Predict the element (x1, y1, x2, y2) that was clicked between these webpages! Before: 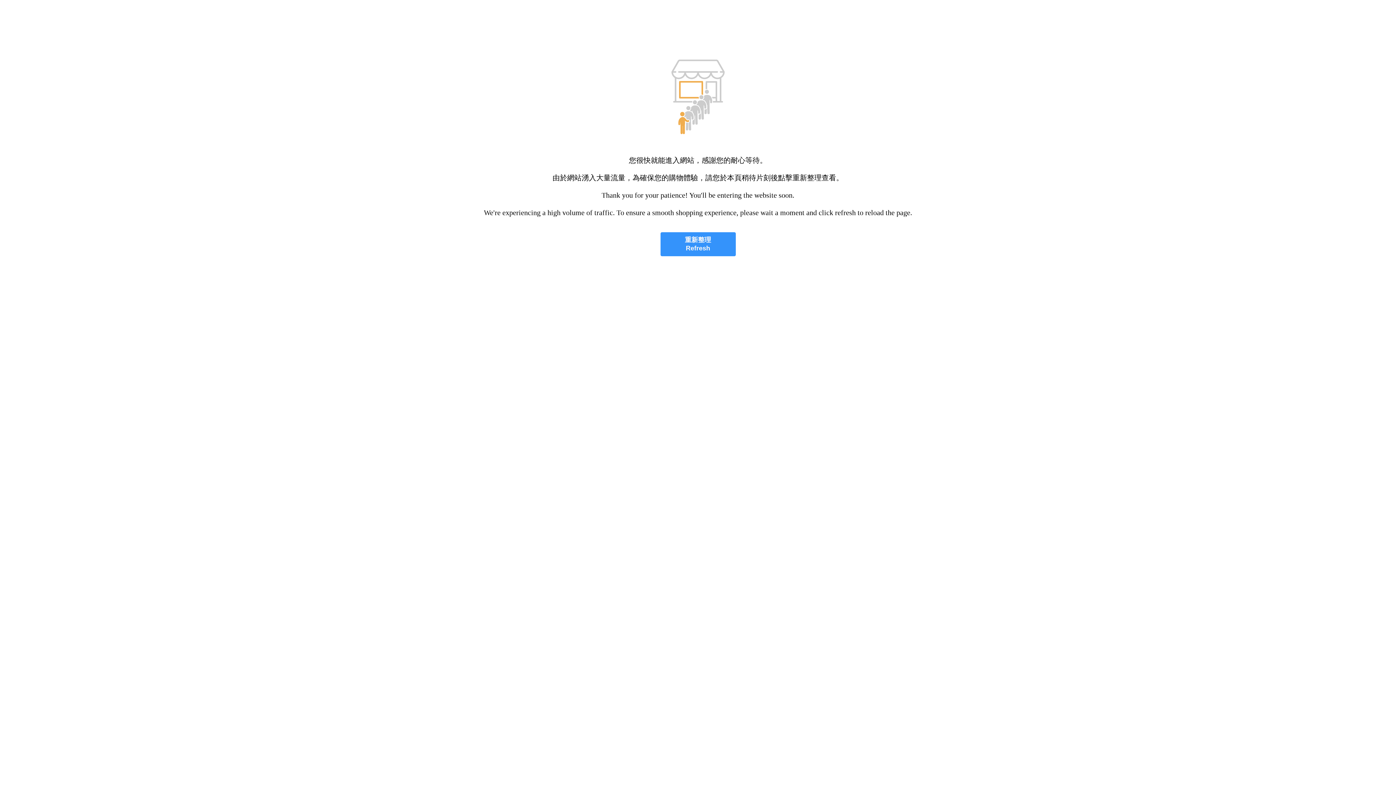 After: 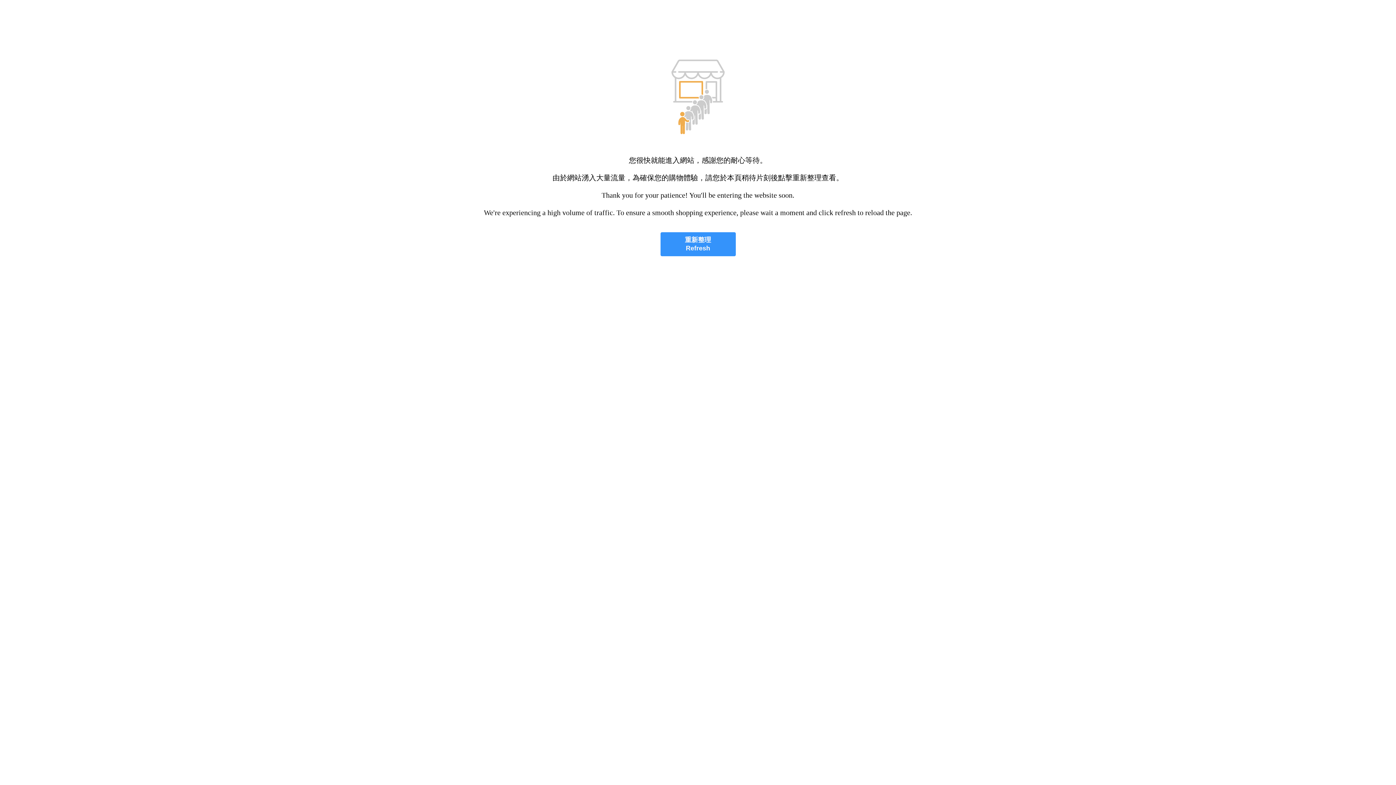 Action: bbox: (660, 232, 735, 256) label: 重新整理
Refresh